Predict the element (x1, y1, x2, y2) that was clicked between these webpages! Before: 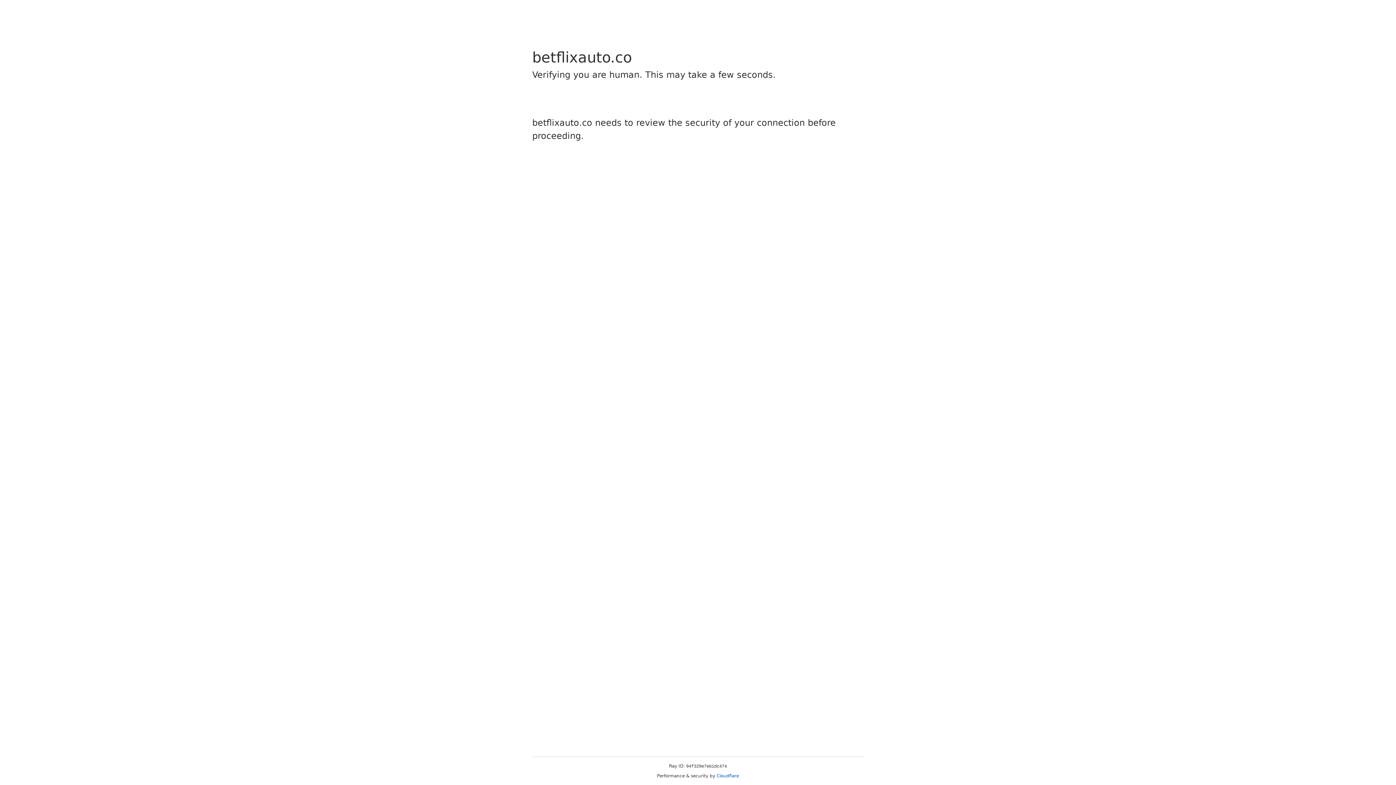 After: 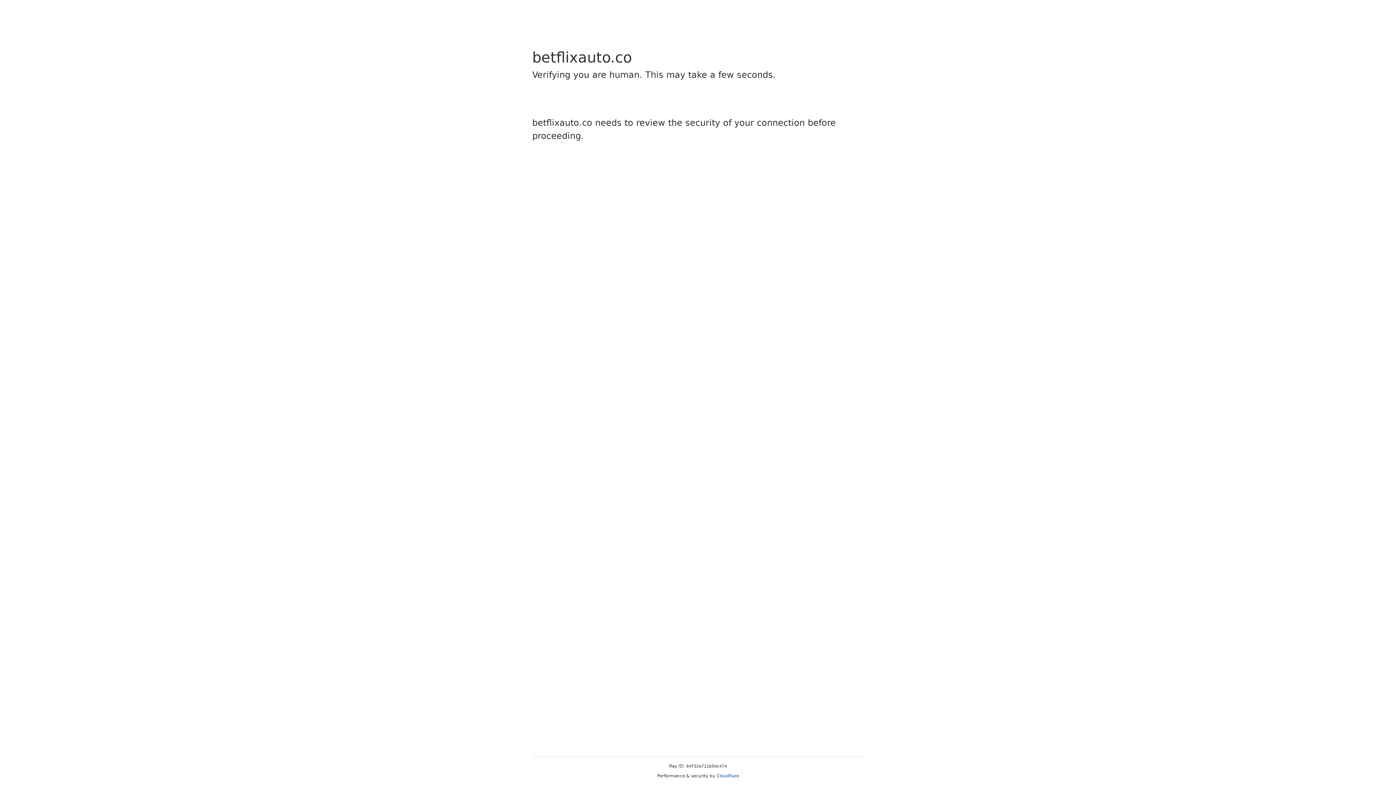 Action: label: Cloudflare bbox: (716, 773, 739, 778)